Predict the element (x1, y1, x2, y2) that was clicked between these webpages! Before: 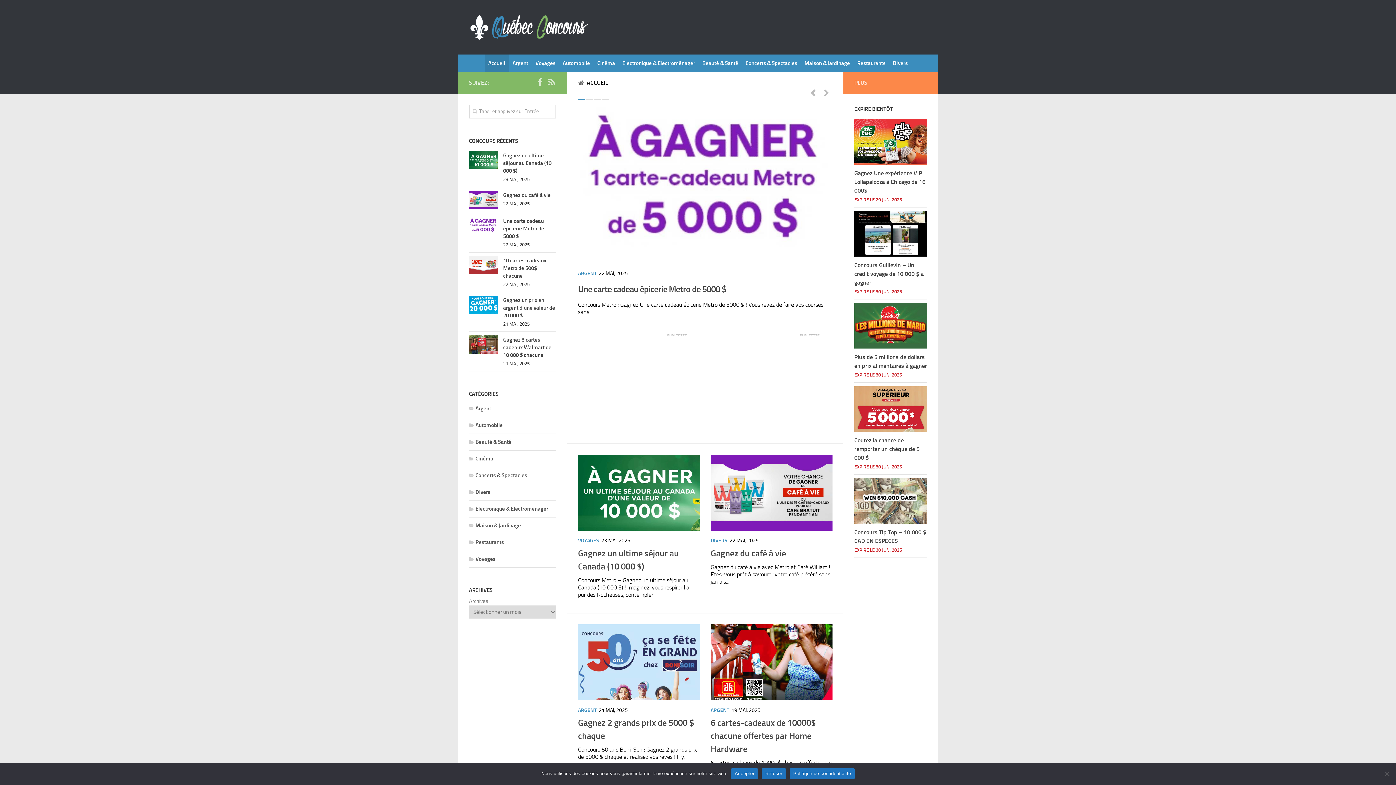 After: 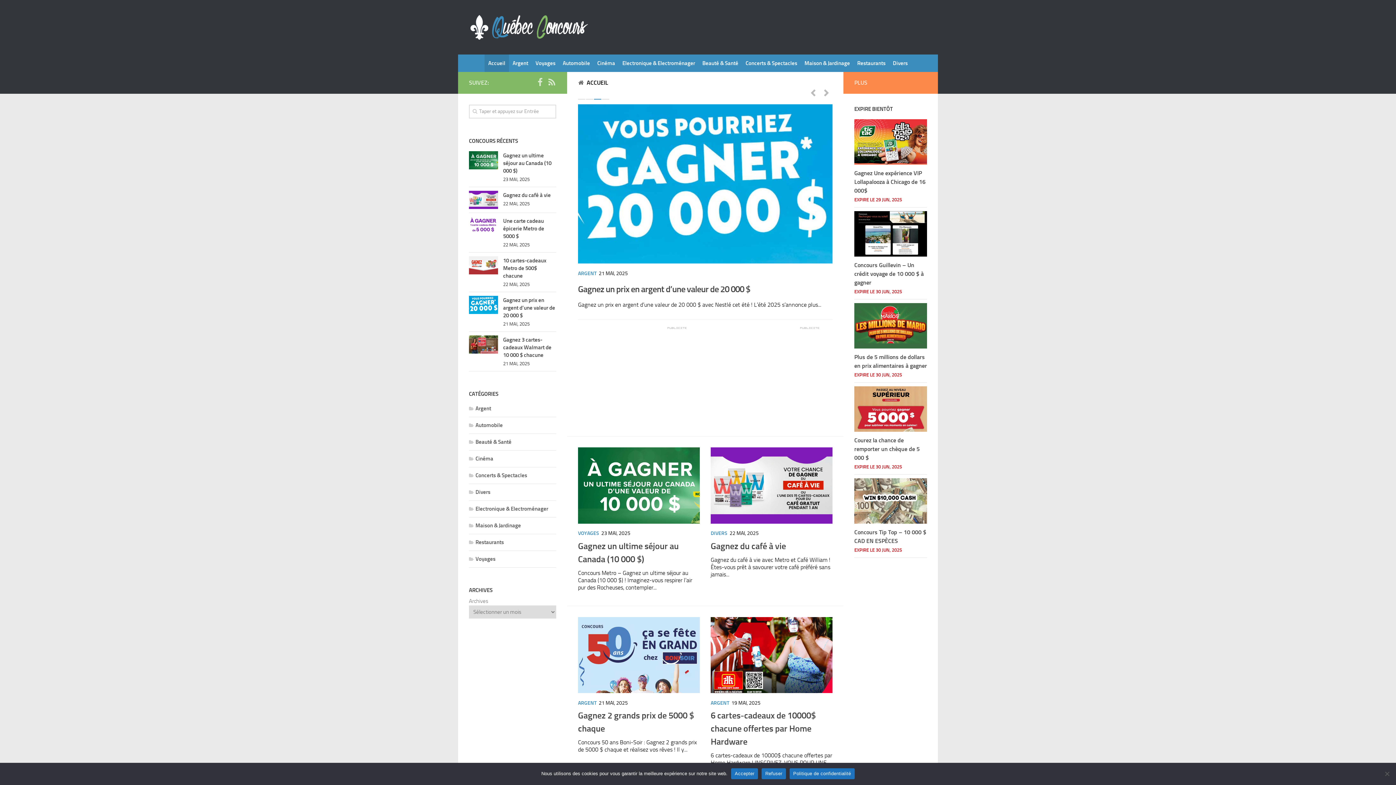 Action: label: 3 bbox: (594, 98, 601, 99)